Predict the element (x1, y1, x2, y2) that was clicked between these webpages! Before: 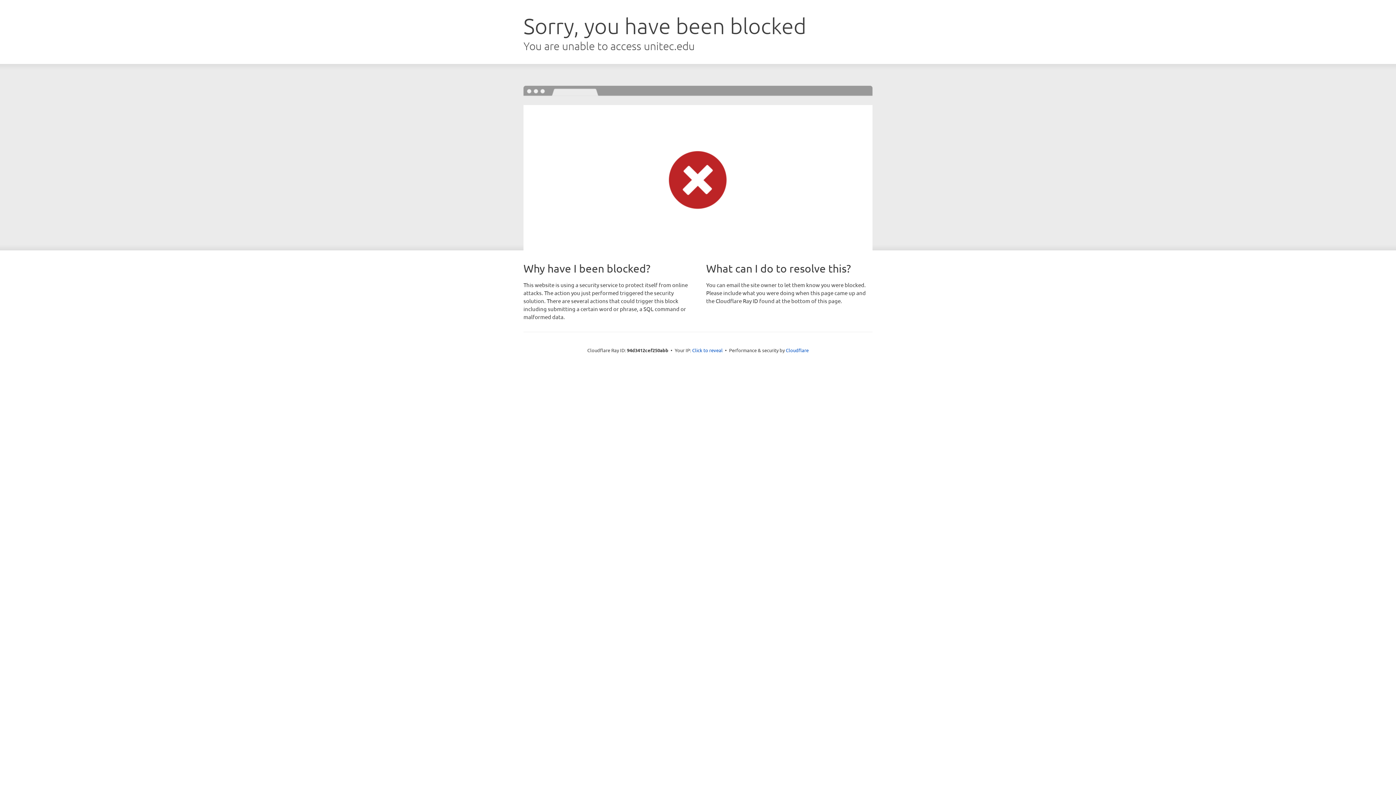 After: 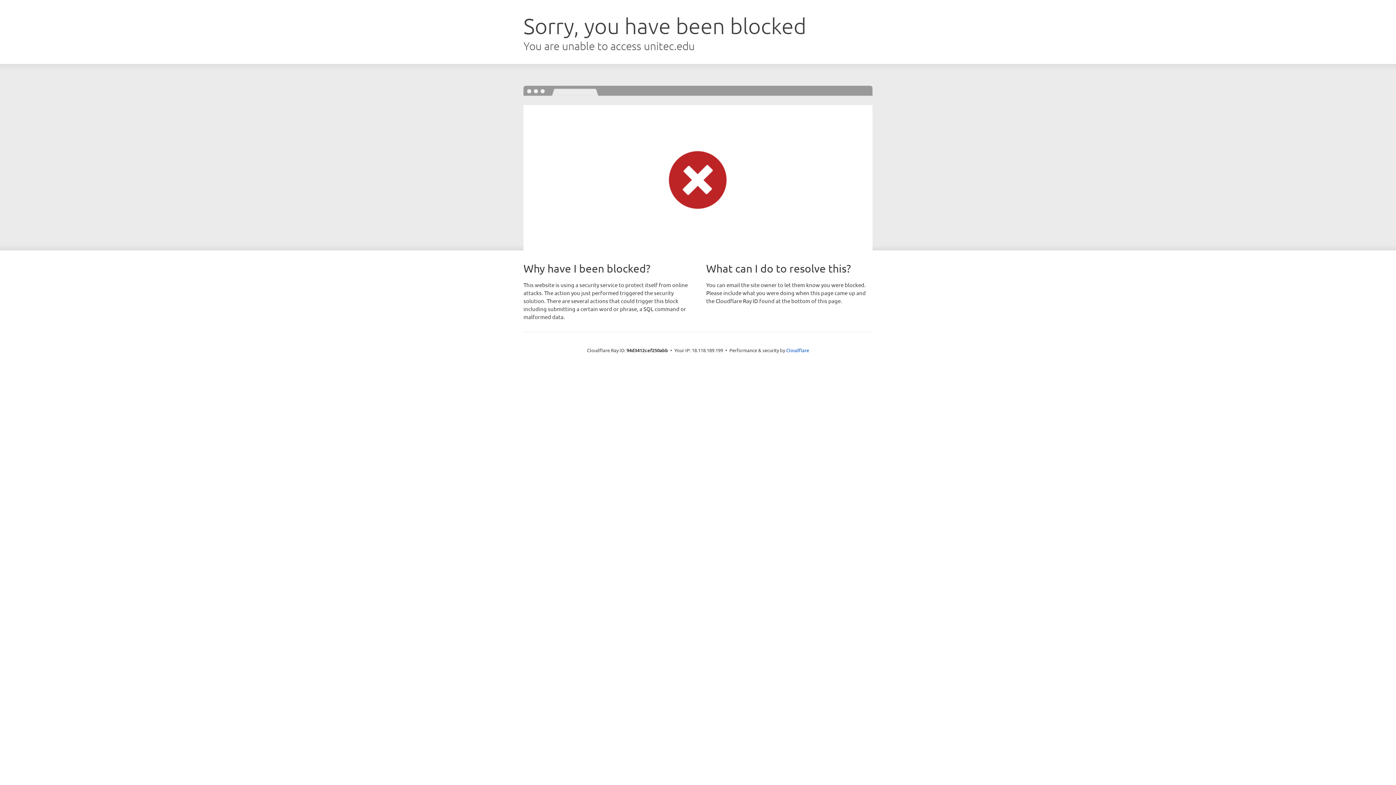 Action: bbox: (692, 346, 722, 353) label: Click to reveal